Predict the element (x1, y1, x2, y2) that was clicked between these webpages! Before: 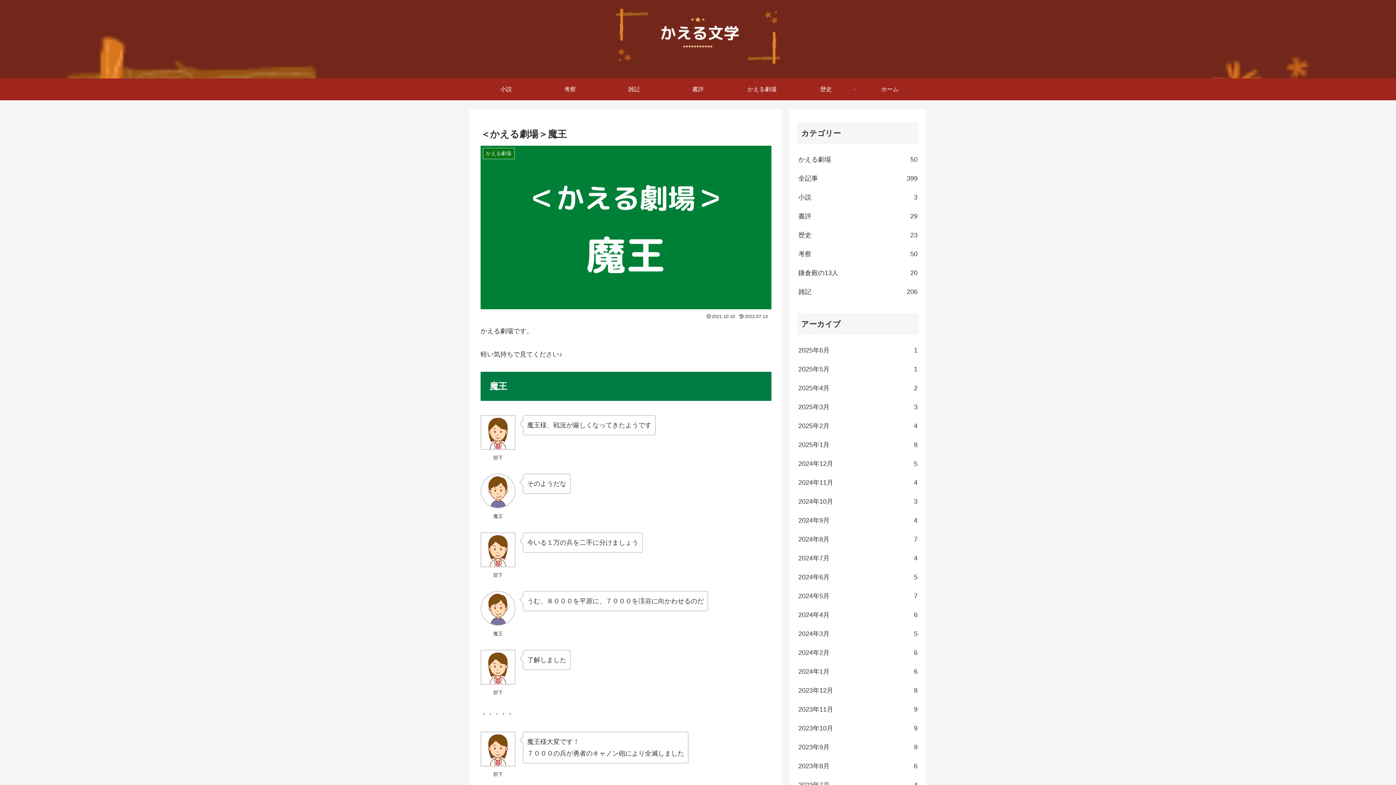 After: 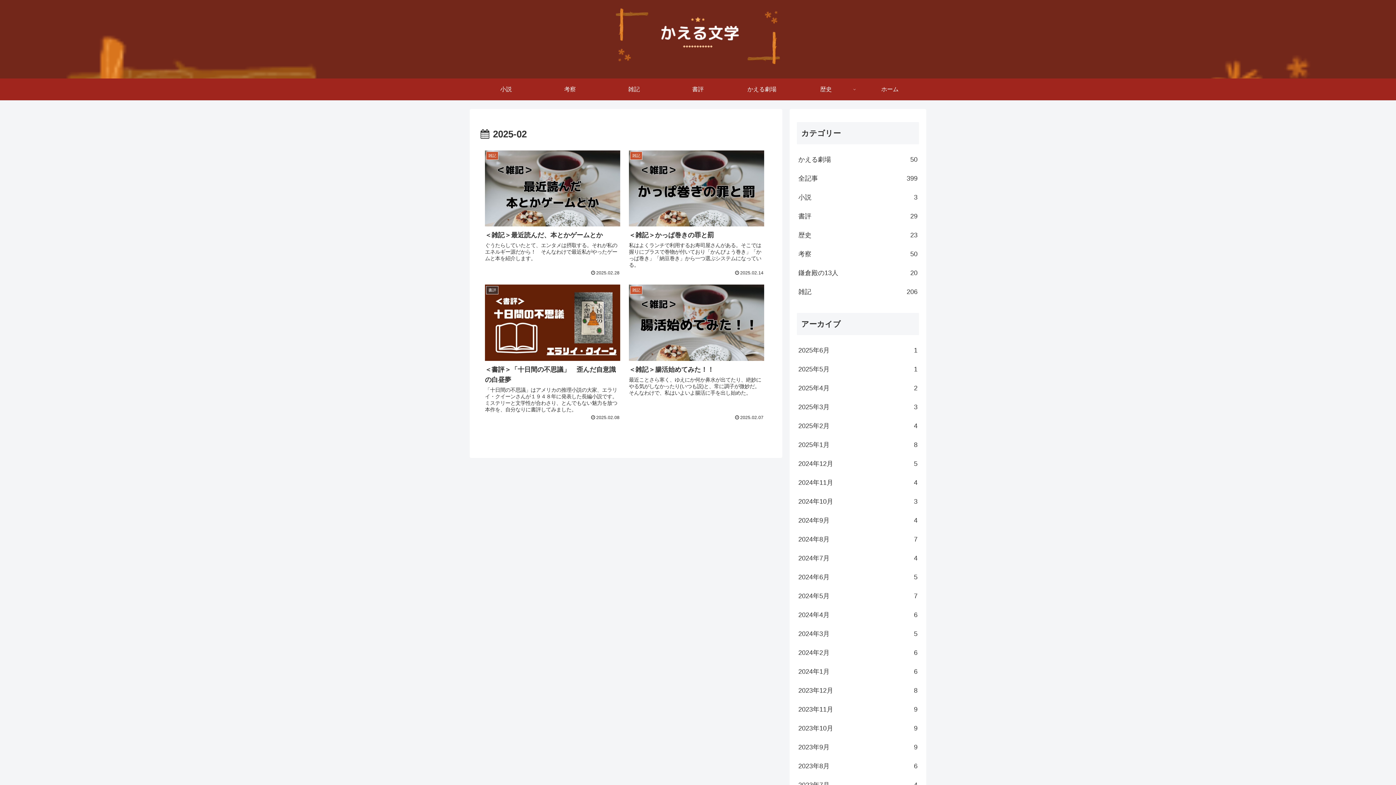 Action: label: 2025年2月
4 bbox: (797, 416, 919, 435)